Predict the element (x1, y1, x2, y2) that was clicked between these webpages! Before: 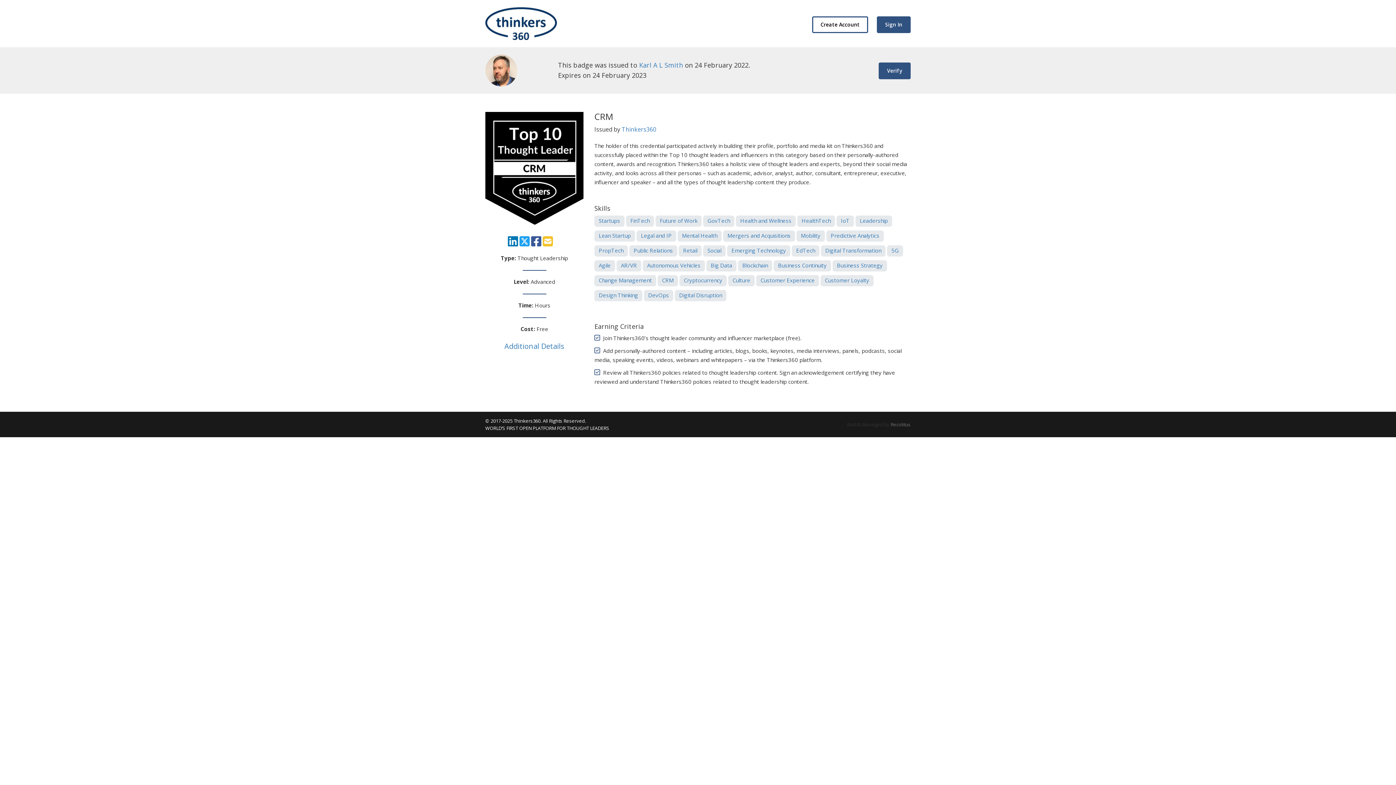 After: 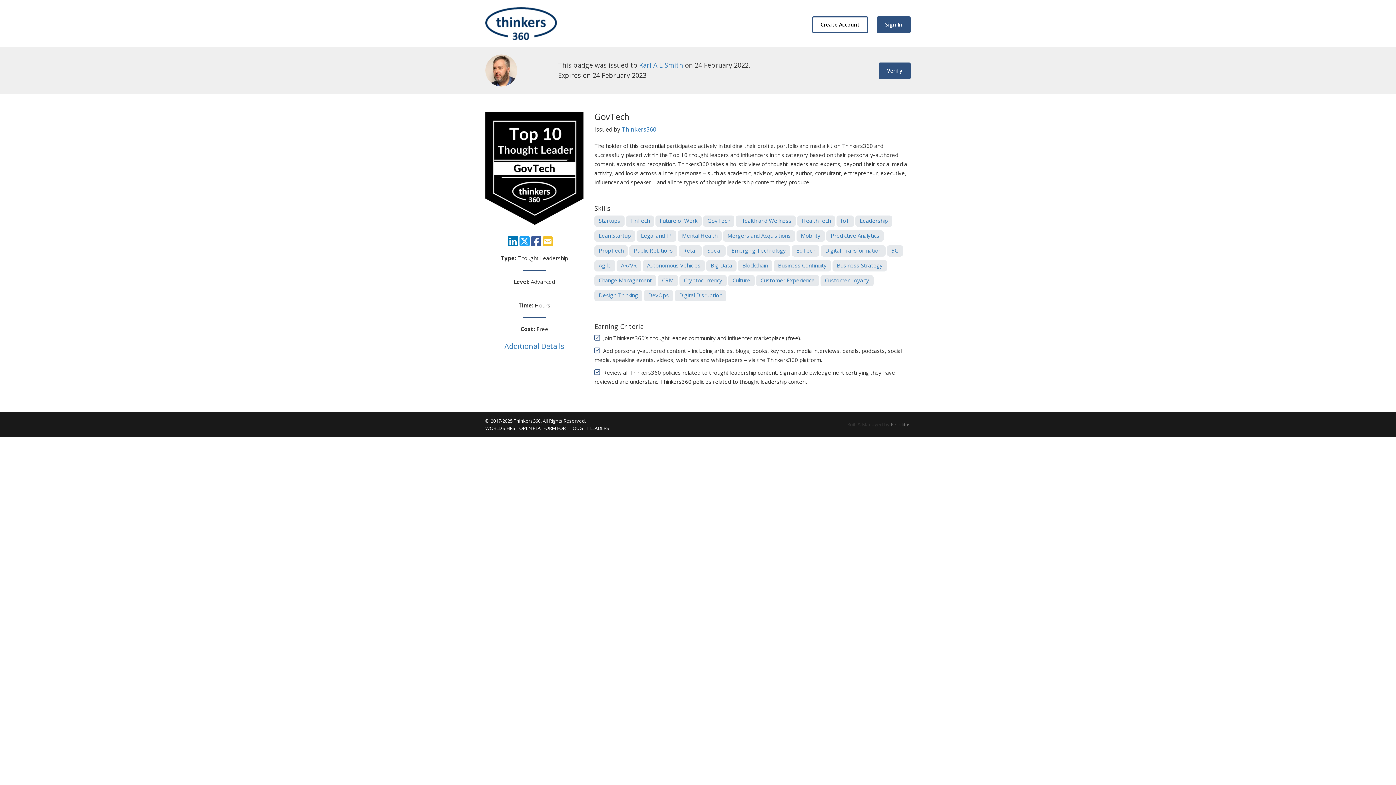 Action: bbox: (707, 217, 730, 224) label: GovTech